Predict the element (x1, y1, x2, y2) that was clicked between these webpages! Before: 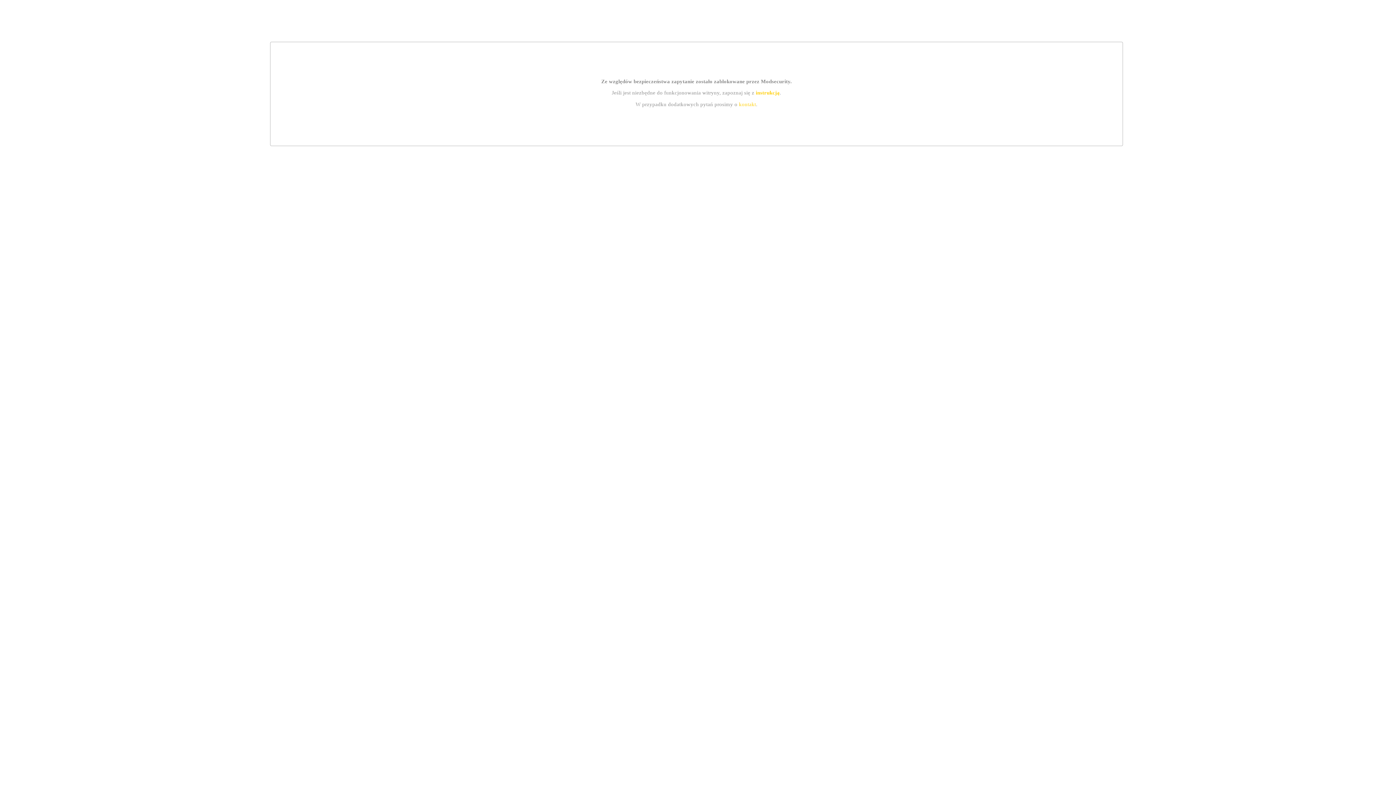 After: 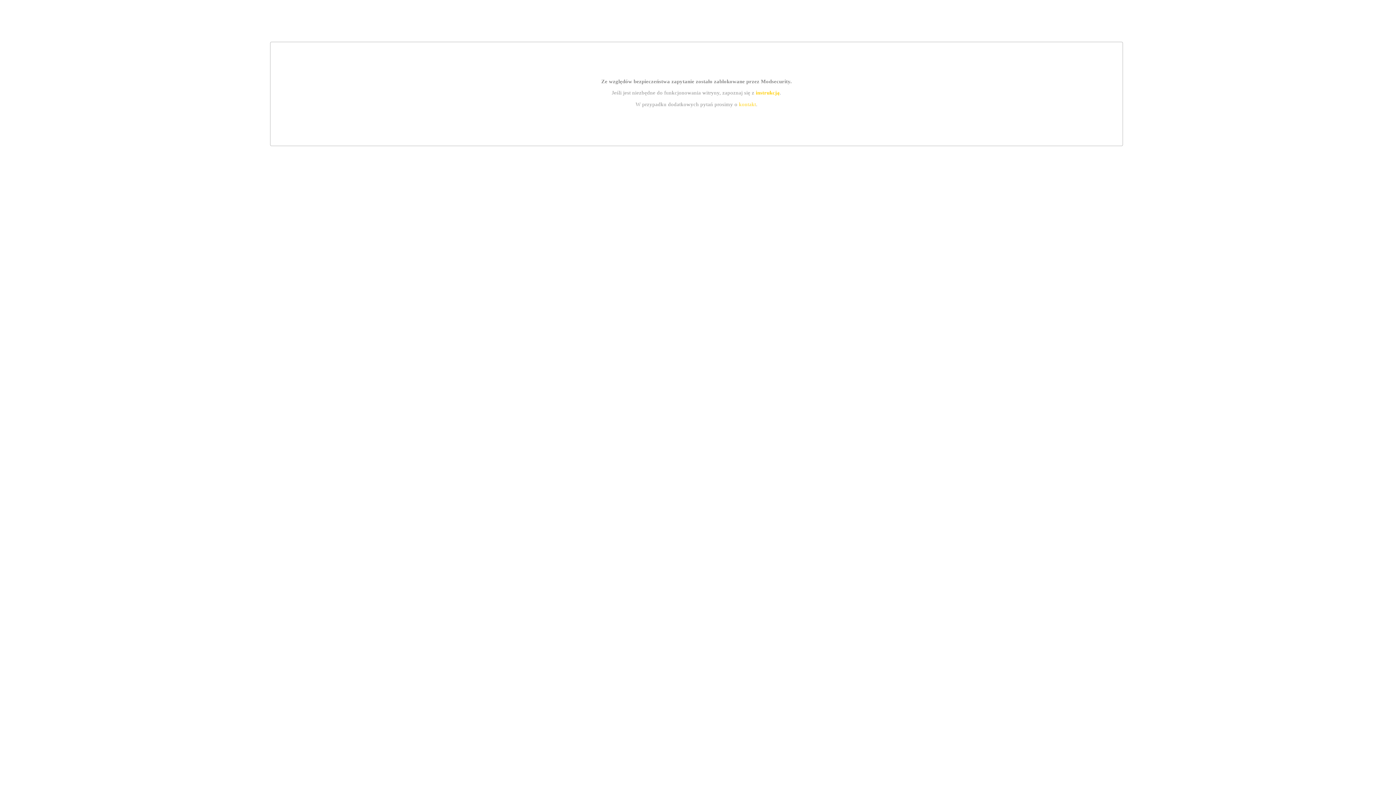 Action: bbox: (755, 89, 779, 95) label: instrukcją